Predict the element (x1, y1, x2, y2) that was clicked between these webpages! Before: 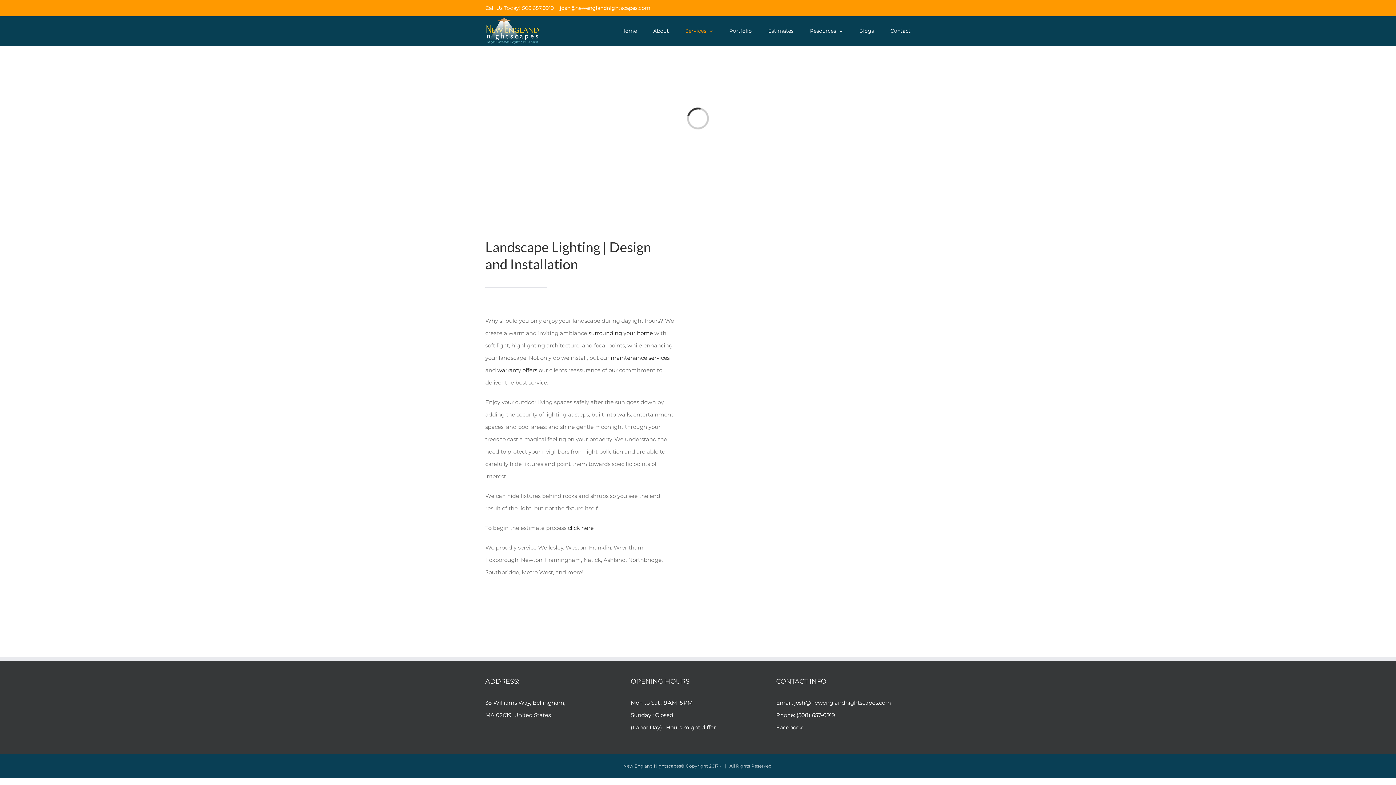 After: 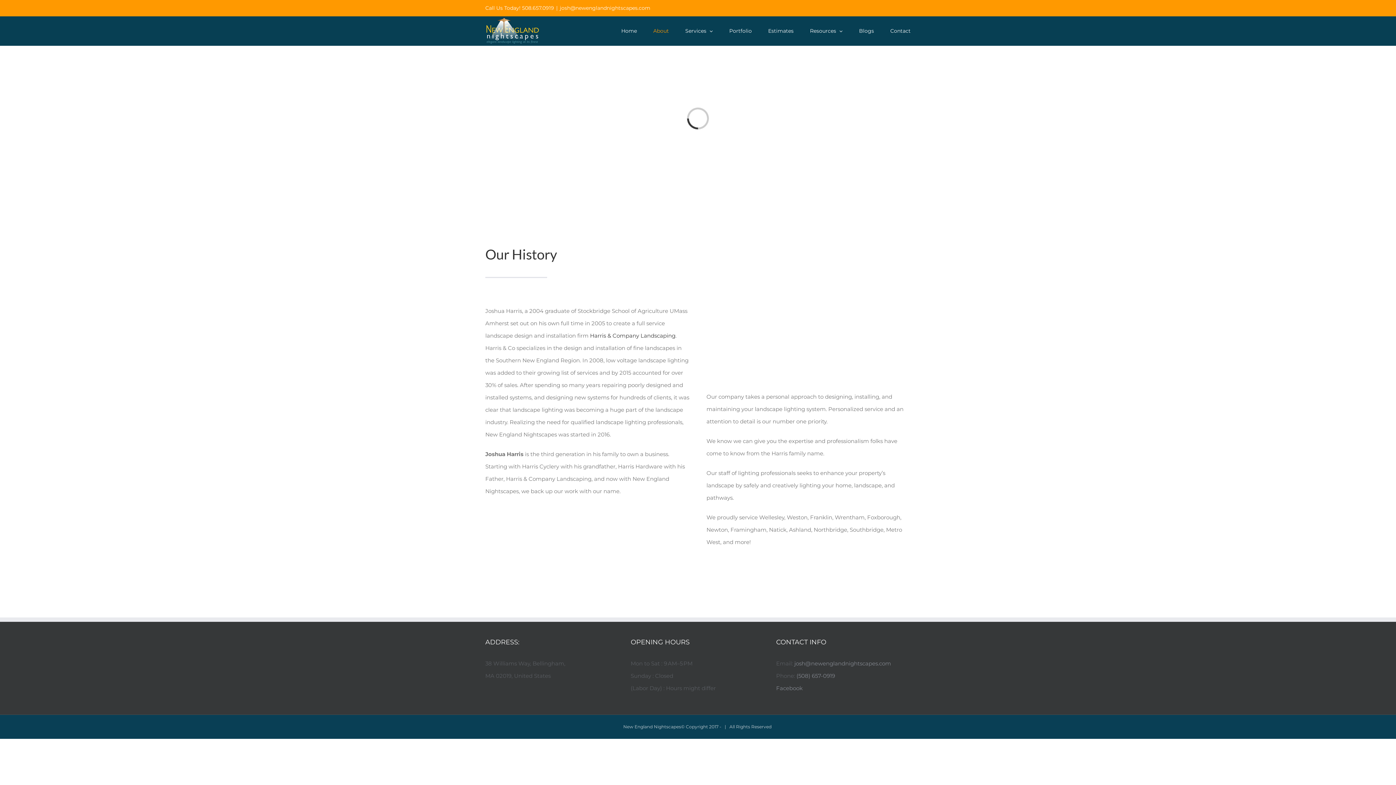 Action: label: About bbox: (653, 16, 669, 45)